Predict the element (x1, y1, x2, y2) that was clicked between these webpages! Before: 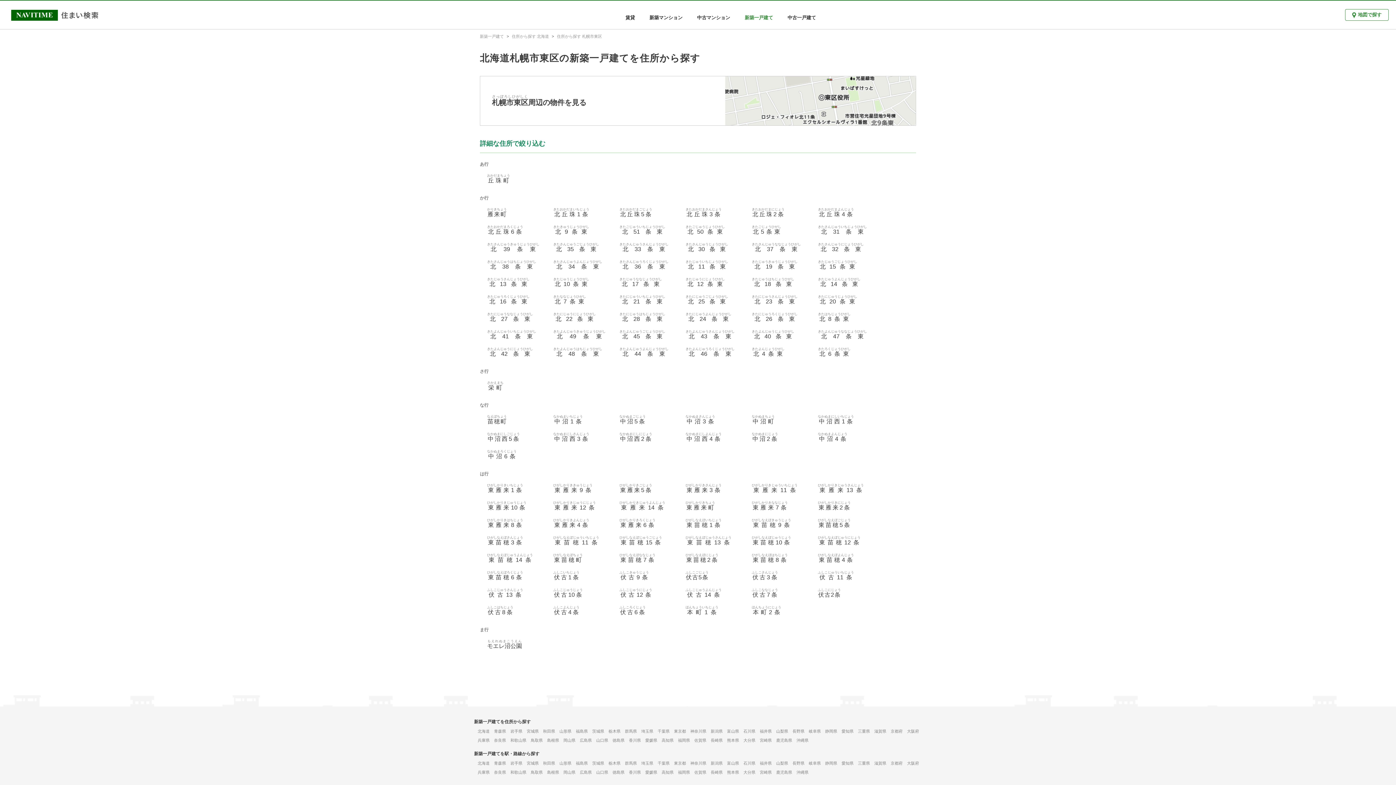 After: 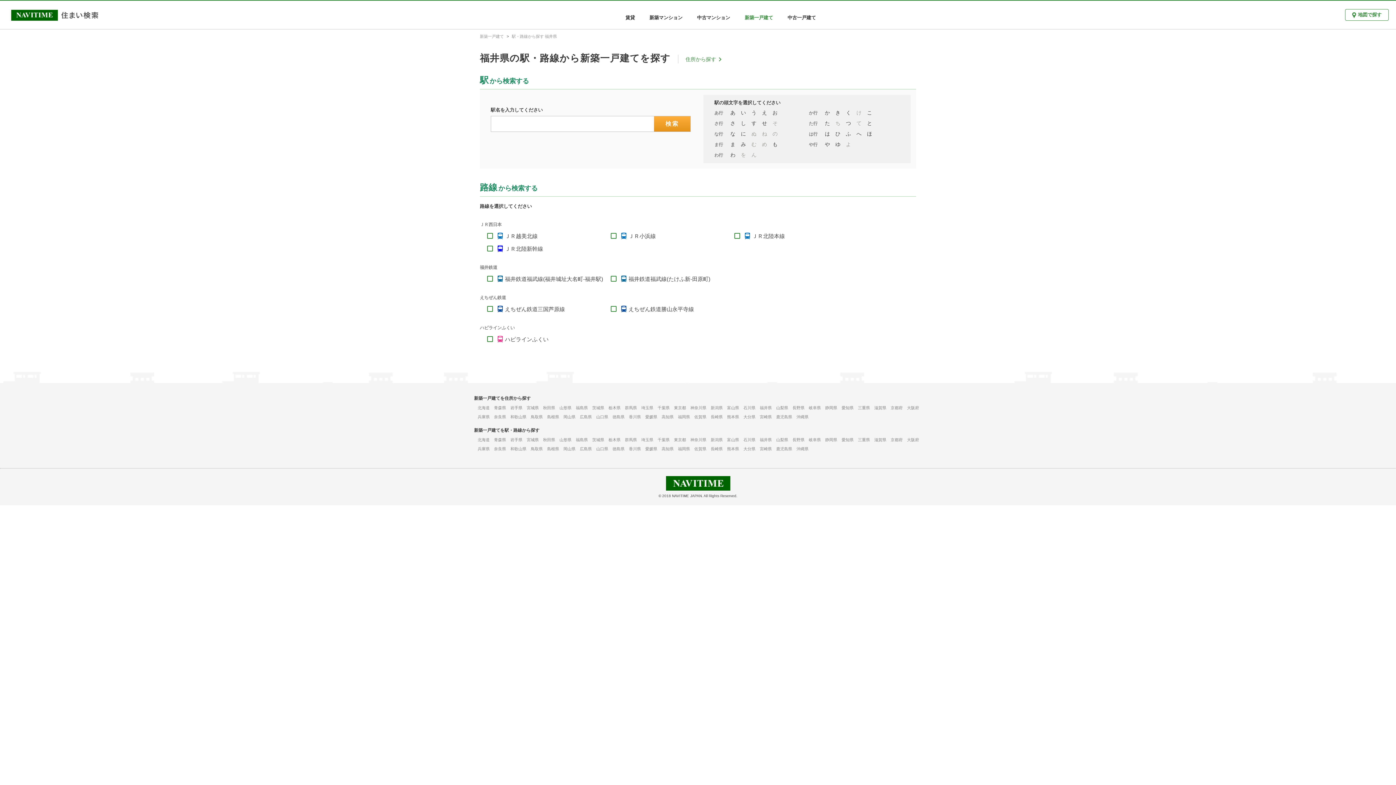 Action: label: 福井県 bbox: (760, 761, 772, 765)